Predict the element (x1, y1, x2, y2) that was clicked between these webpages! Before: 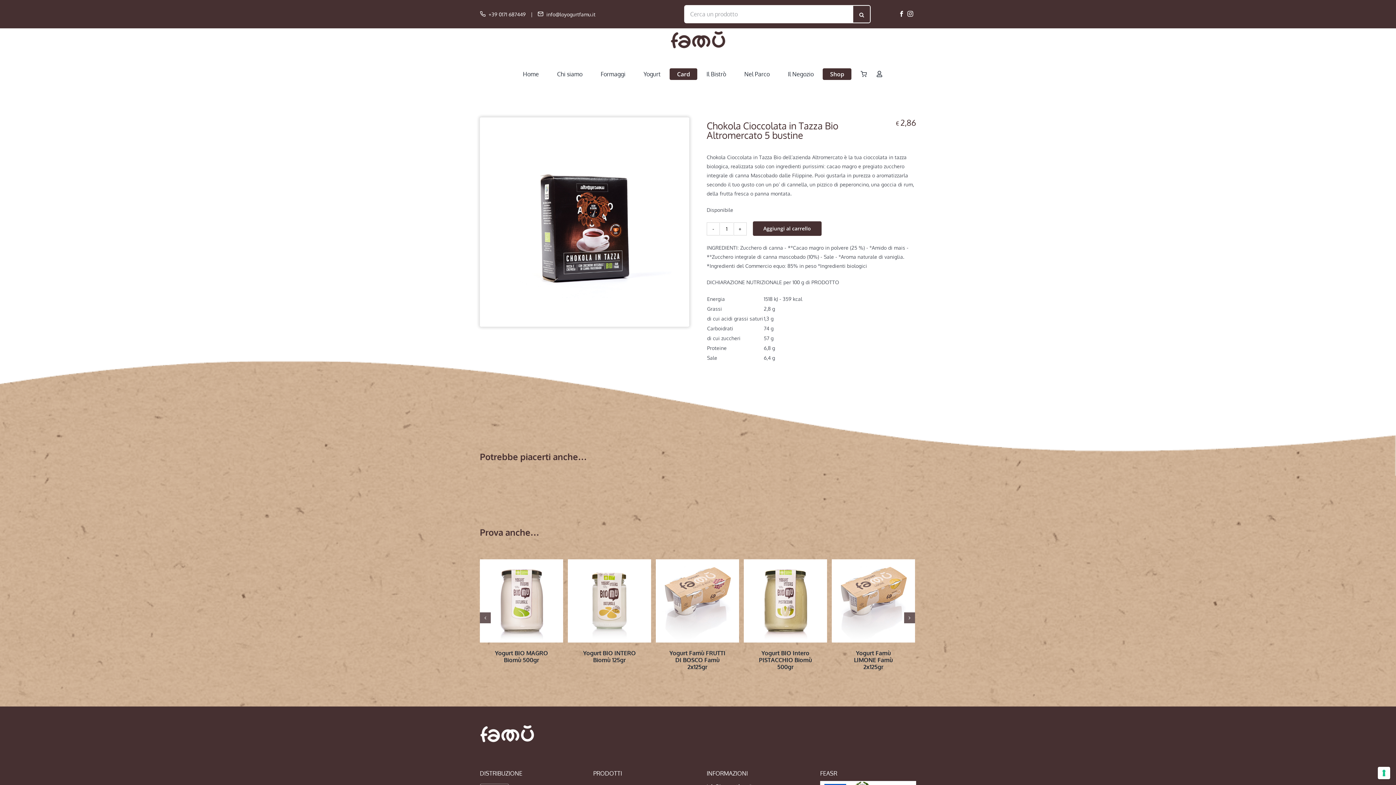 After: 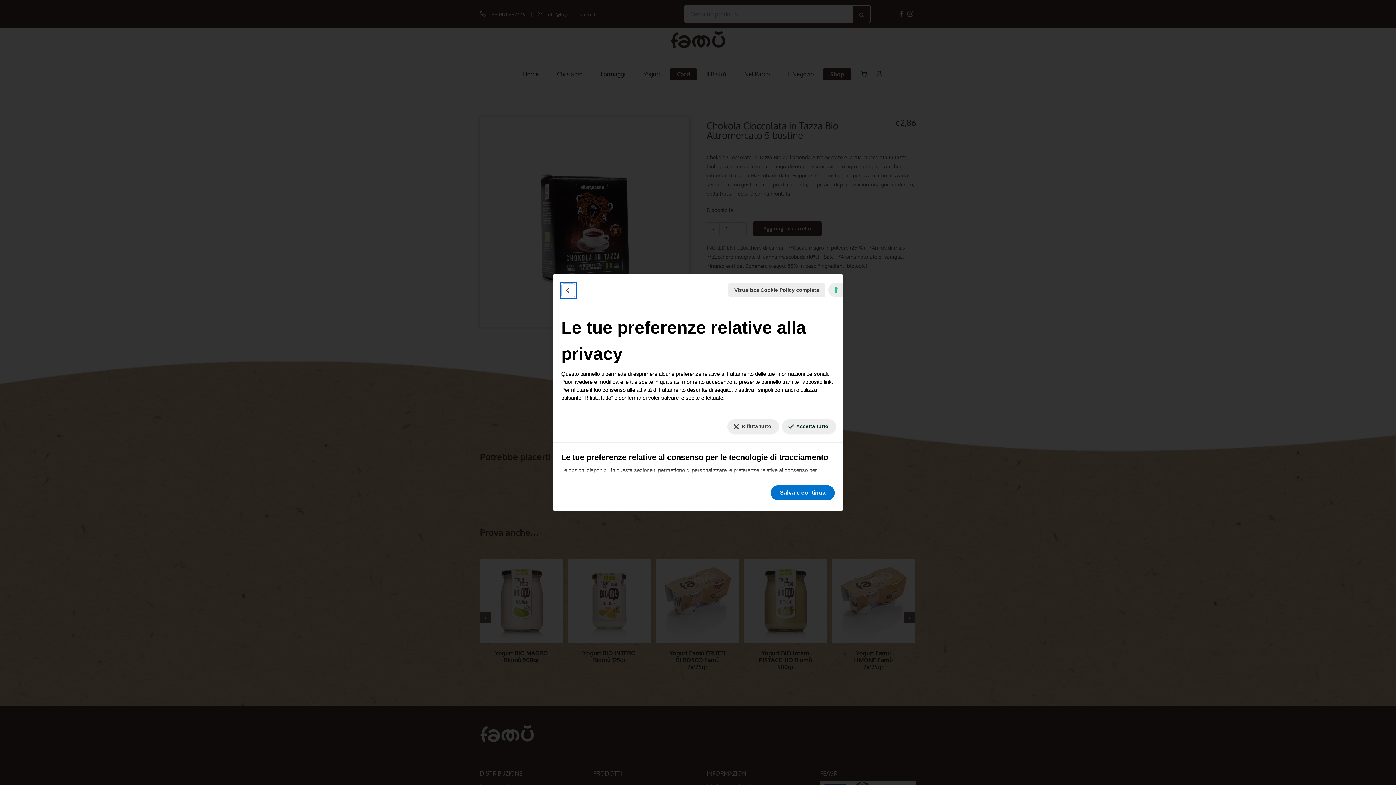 Action: label: Le tue preferenze relative al consenso per le tecnologie di tracciamento bbox: (1378, 767, 1390, 779)